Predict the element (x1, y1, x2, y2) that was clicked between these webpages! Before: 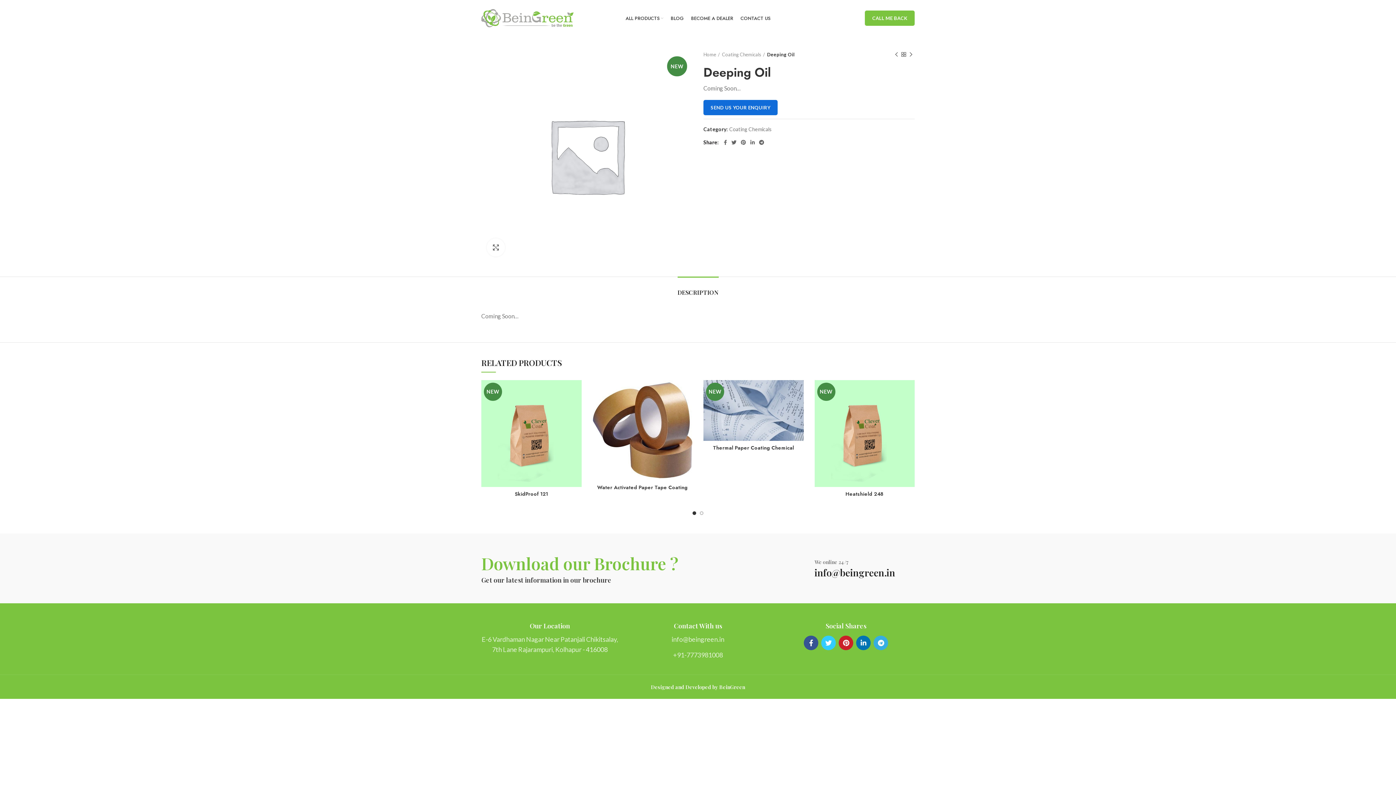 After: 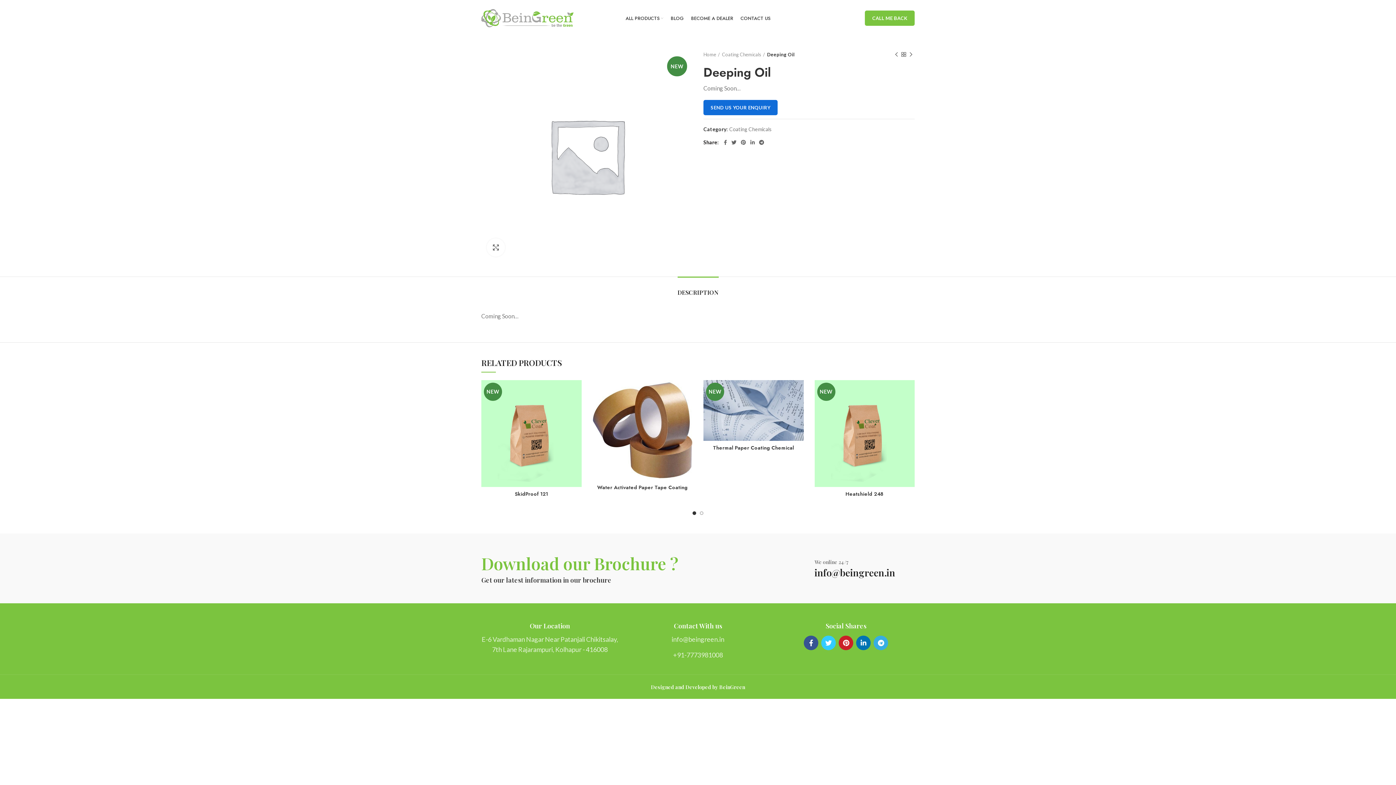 Action: bbox: (629, 634, 766, 644)